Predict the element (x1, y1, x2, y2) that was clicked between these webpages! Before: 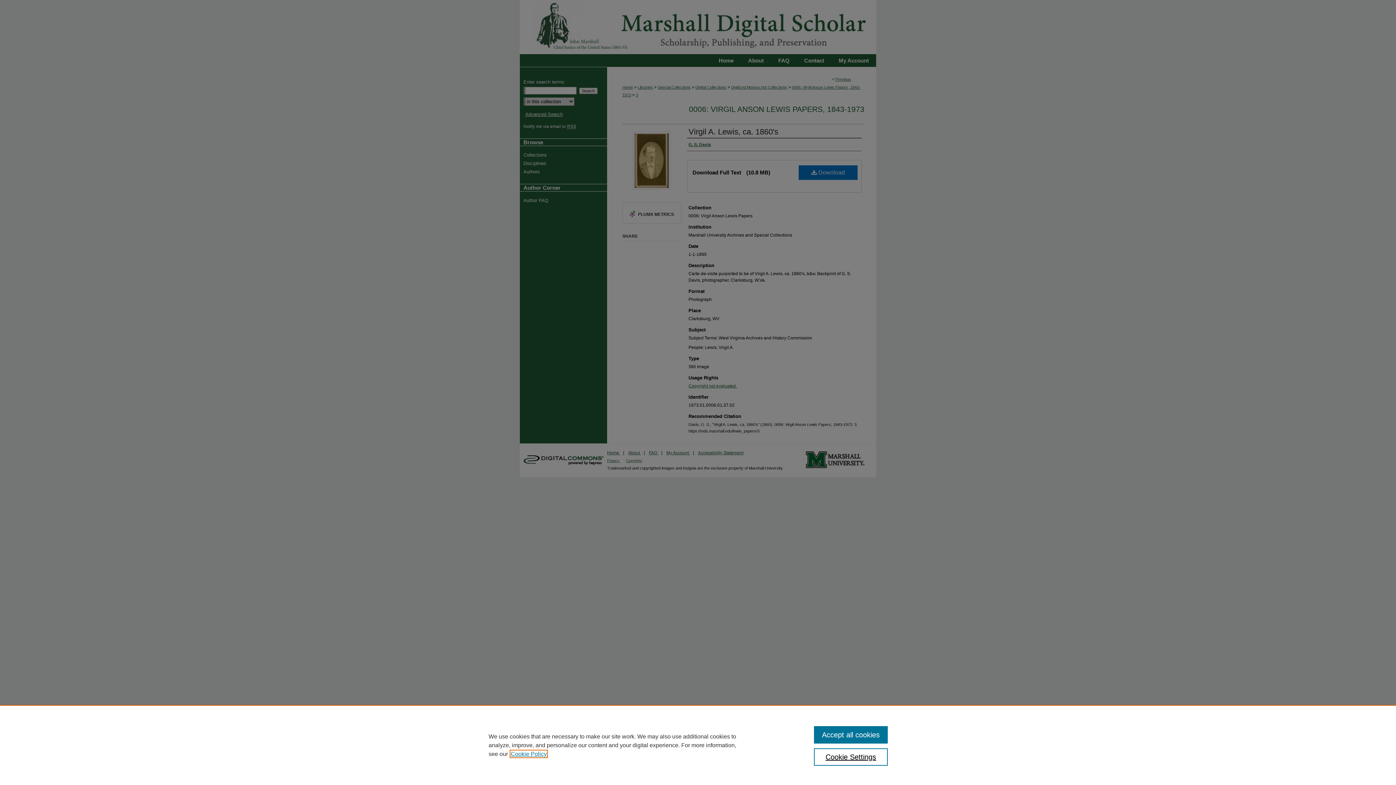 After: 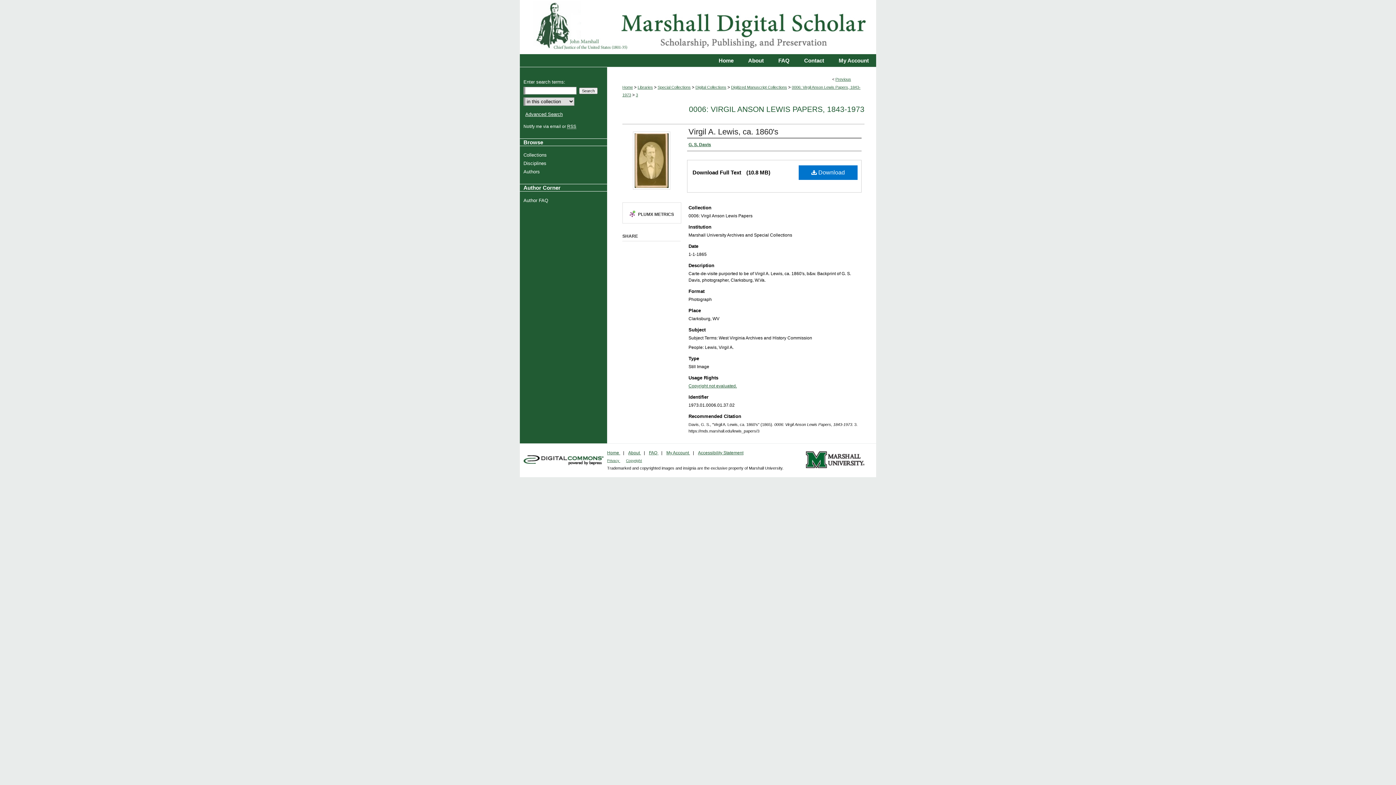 Action: label: Accept all cookies bbox: (814, 726, 887, 744)